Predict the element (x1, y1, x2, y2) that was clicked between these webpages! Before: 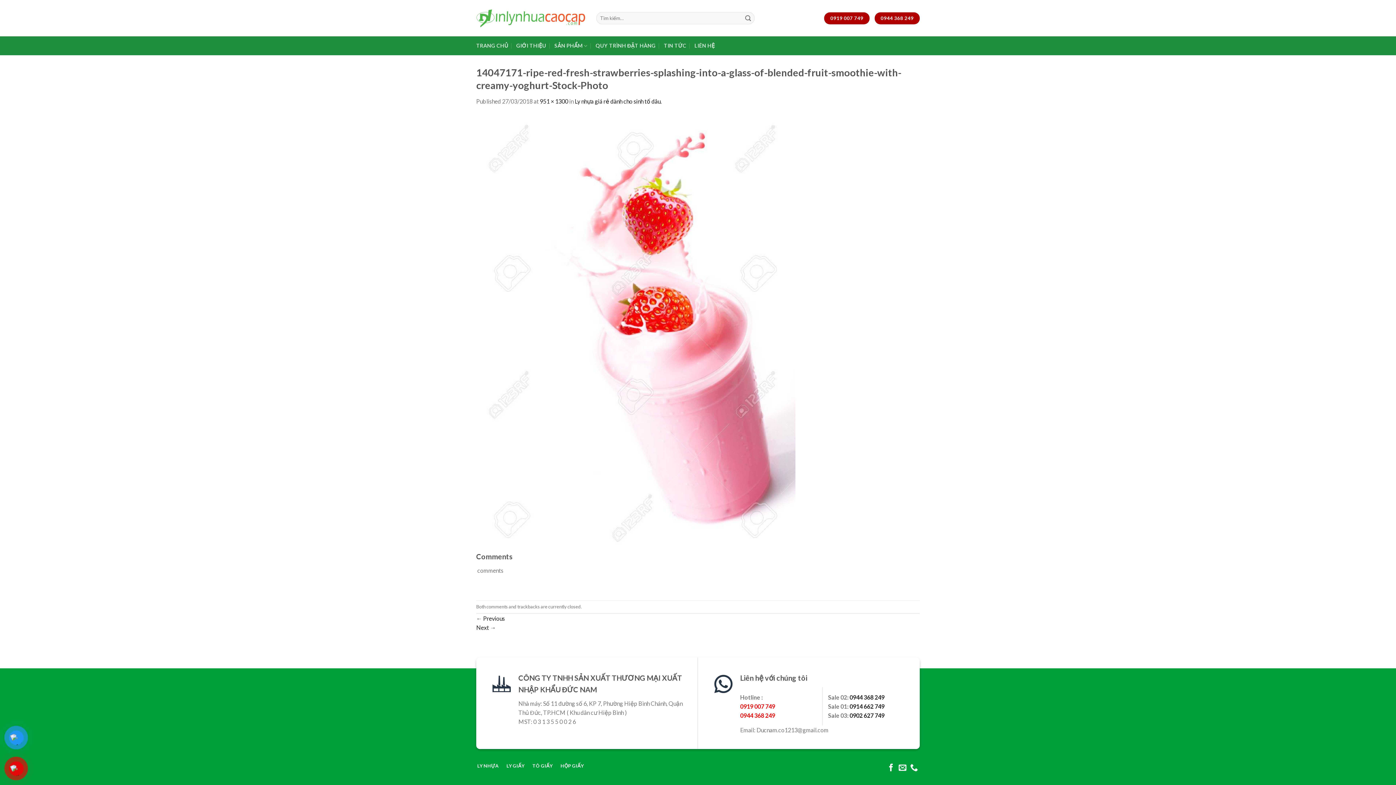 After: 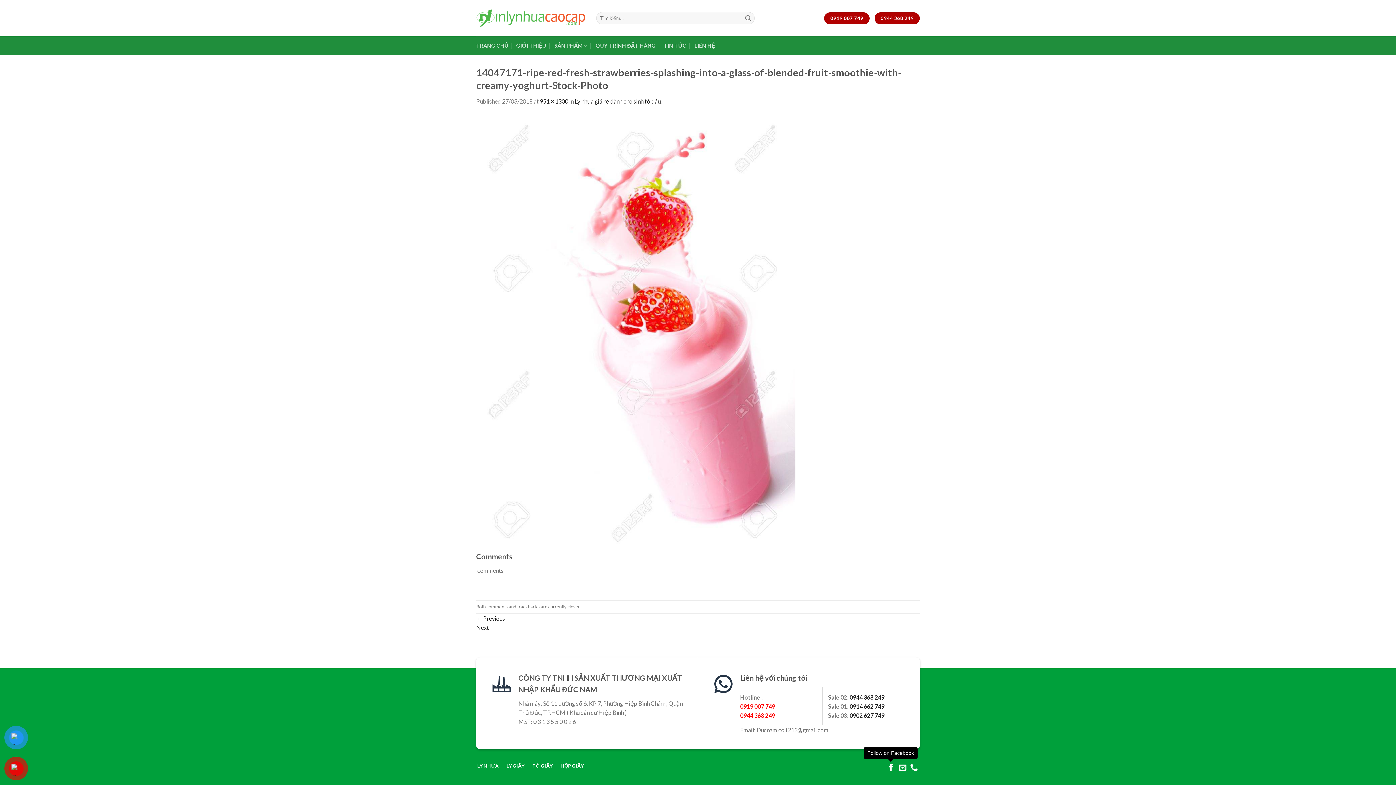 Action: label: Follow on Facebook bbox: (887, 764, 895, 772)